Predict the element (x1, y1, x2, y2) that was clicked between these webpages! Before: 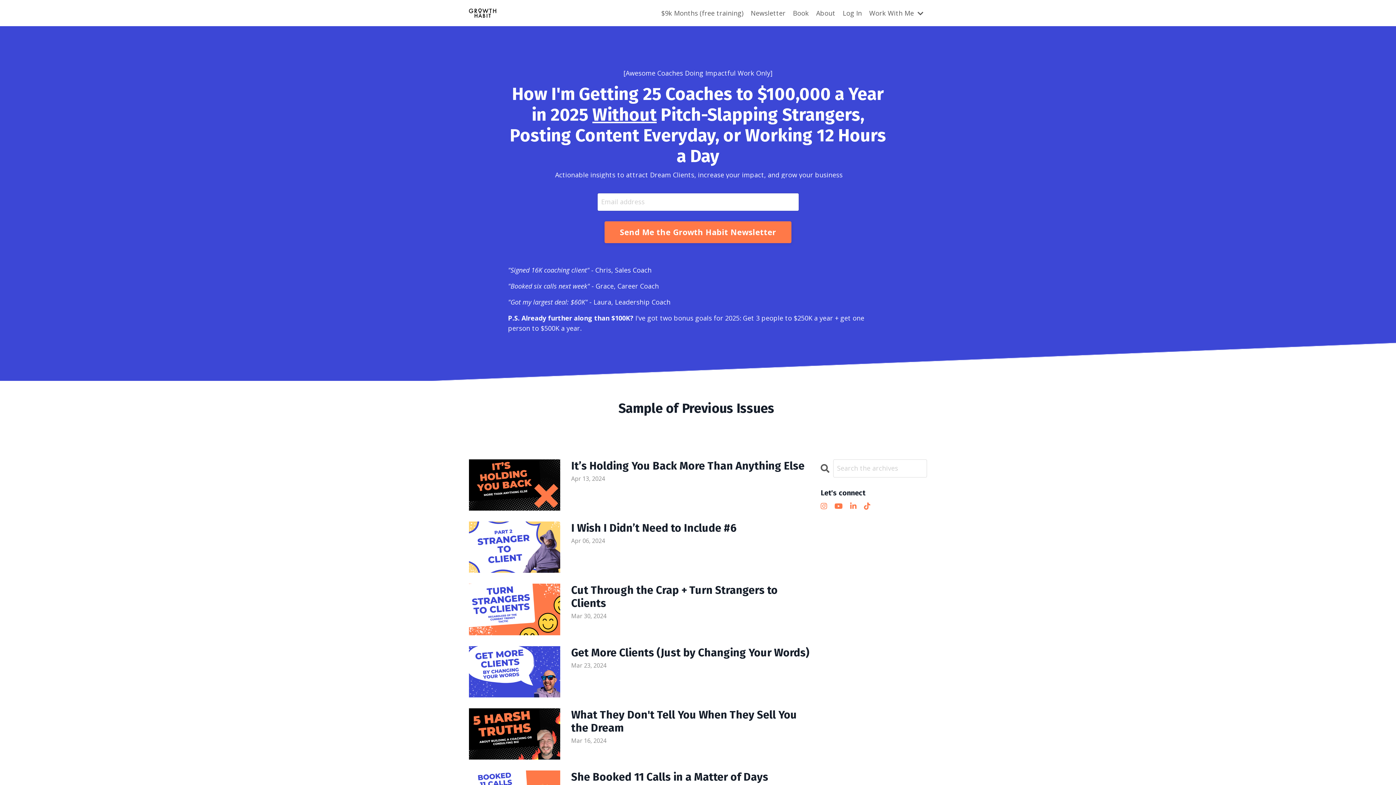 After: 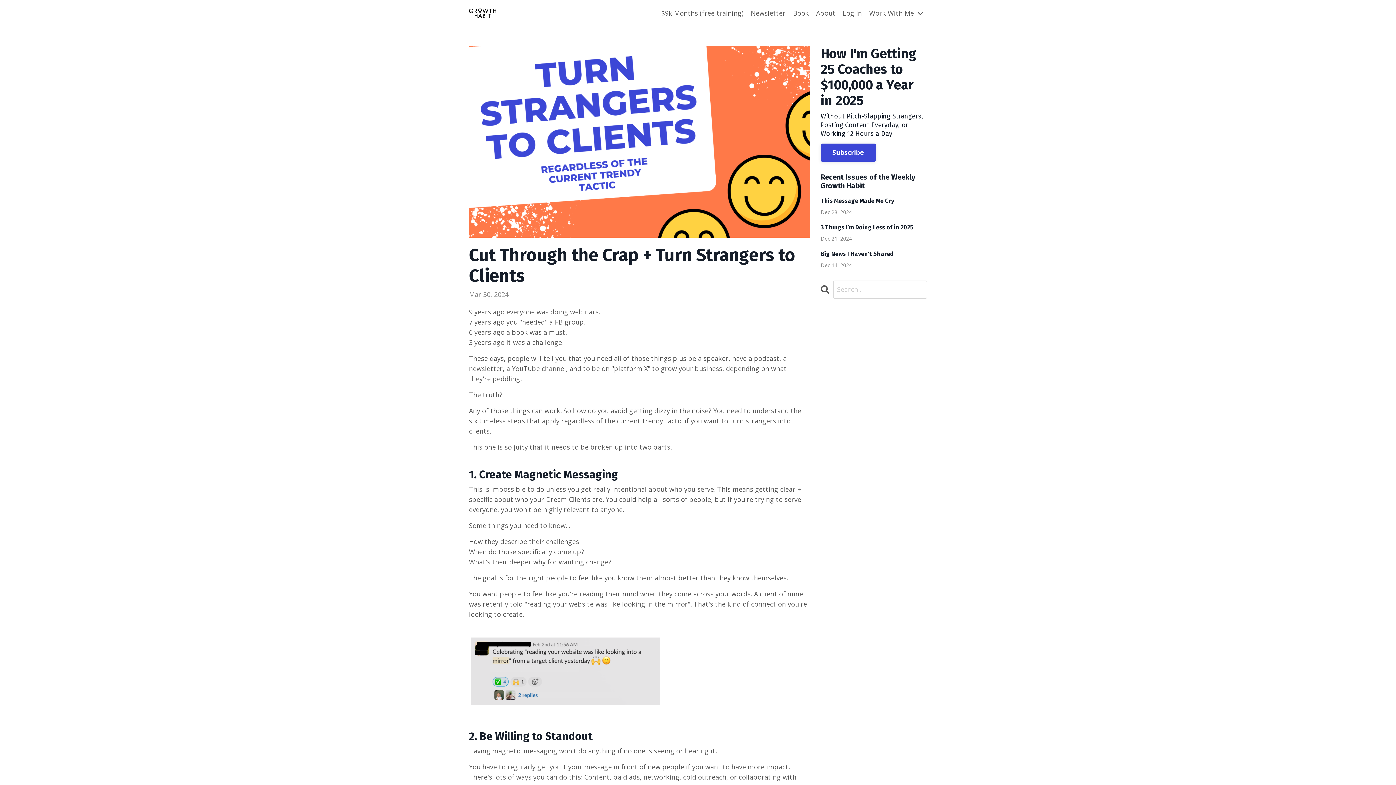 Action: bbox: (469, 584, 560, 635)